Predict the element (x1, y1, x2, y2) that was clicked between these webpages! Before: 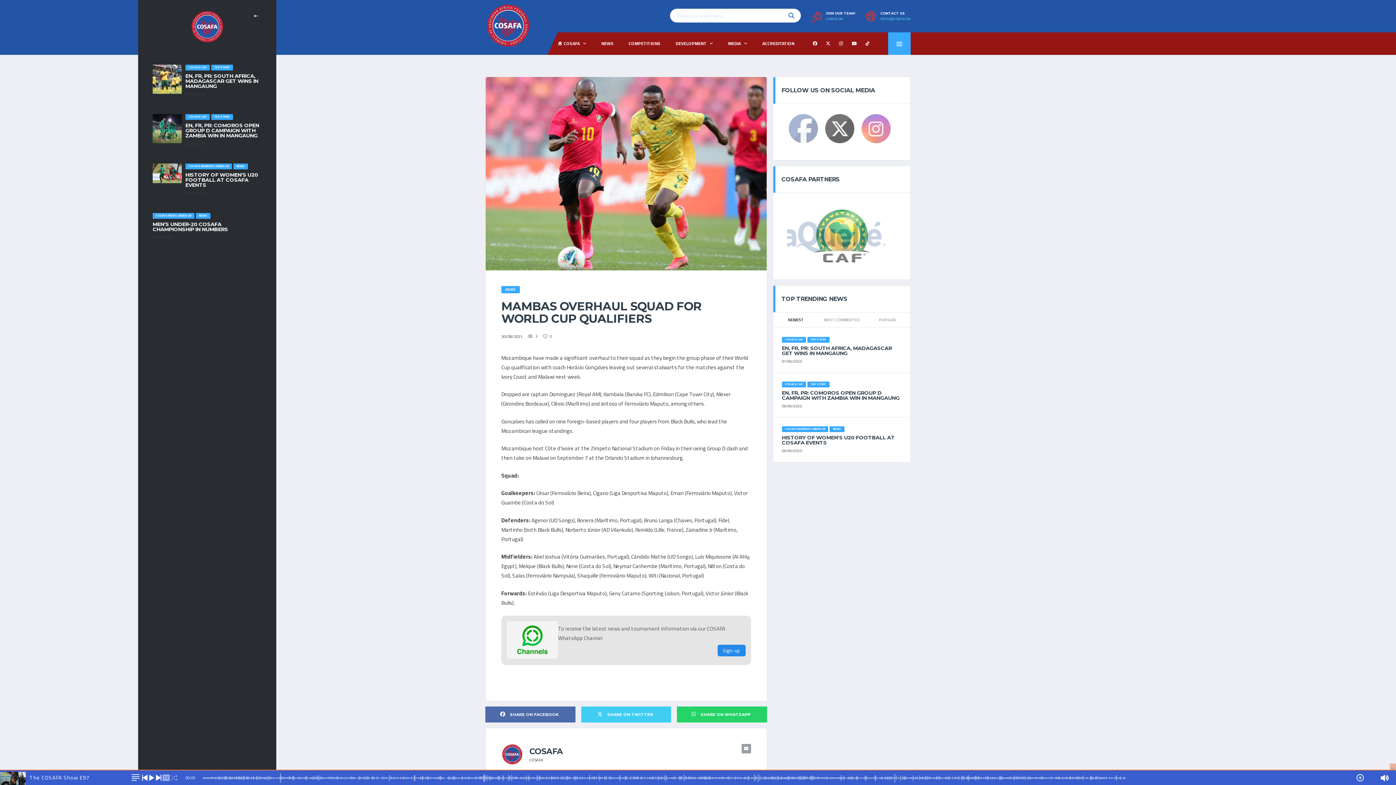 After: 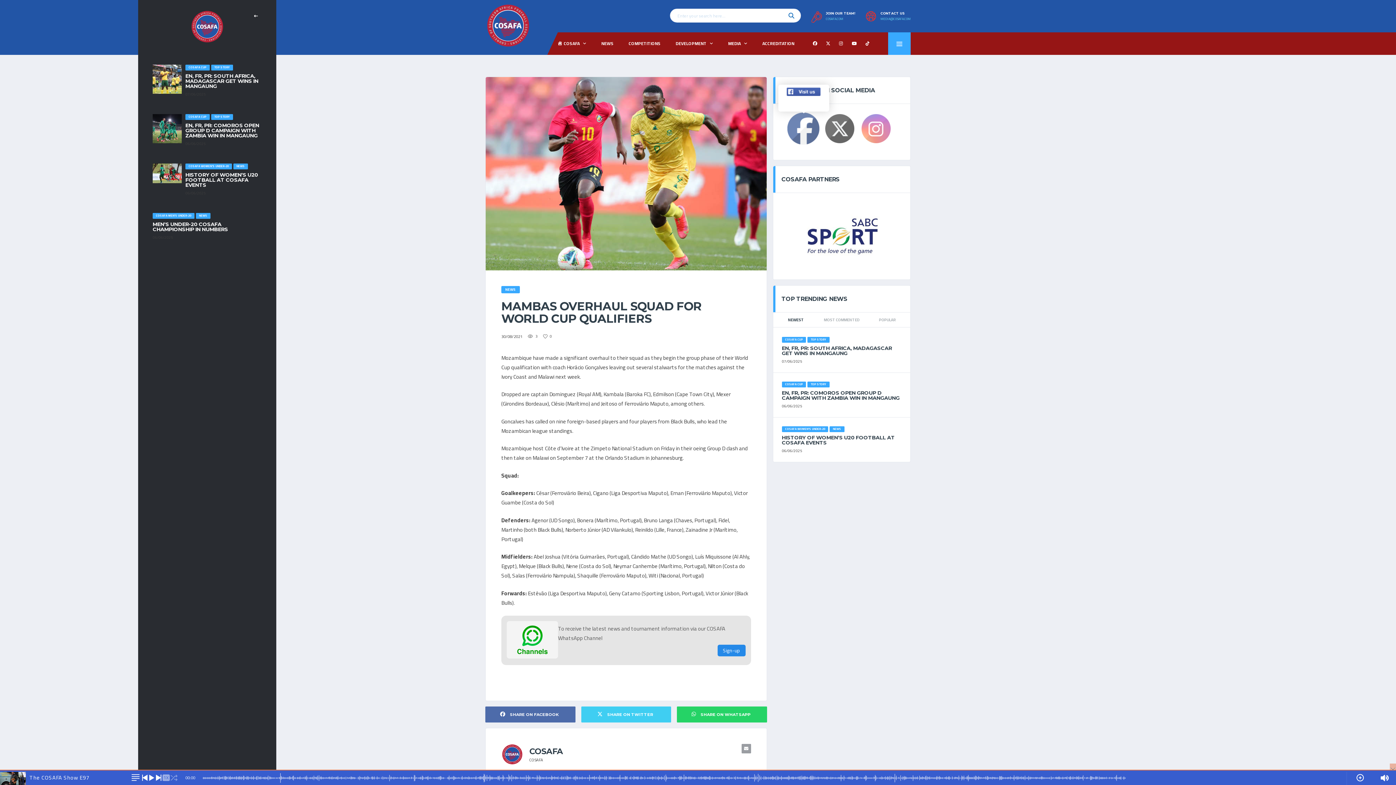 Action: bbox: (789, 114, 818, 143)